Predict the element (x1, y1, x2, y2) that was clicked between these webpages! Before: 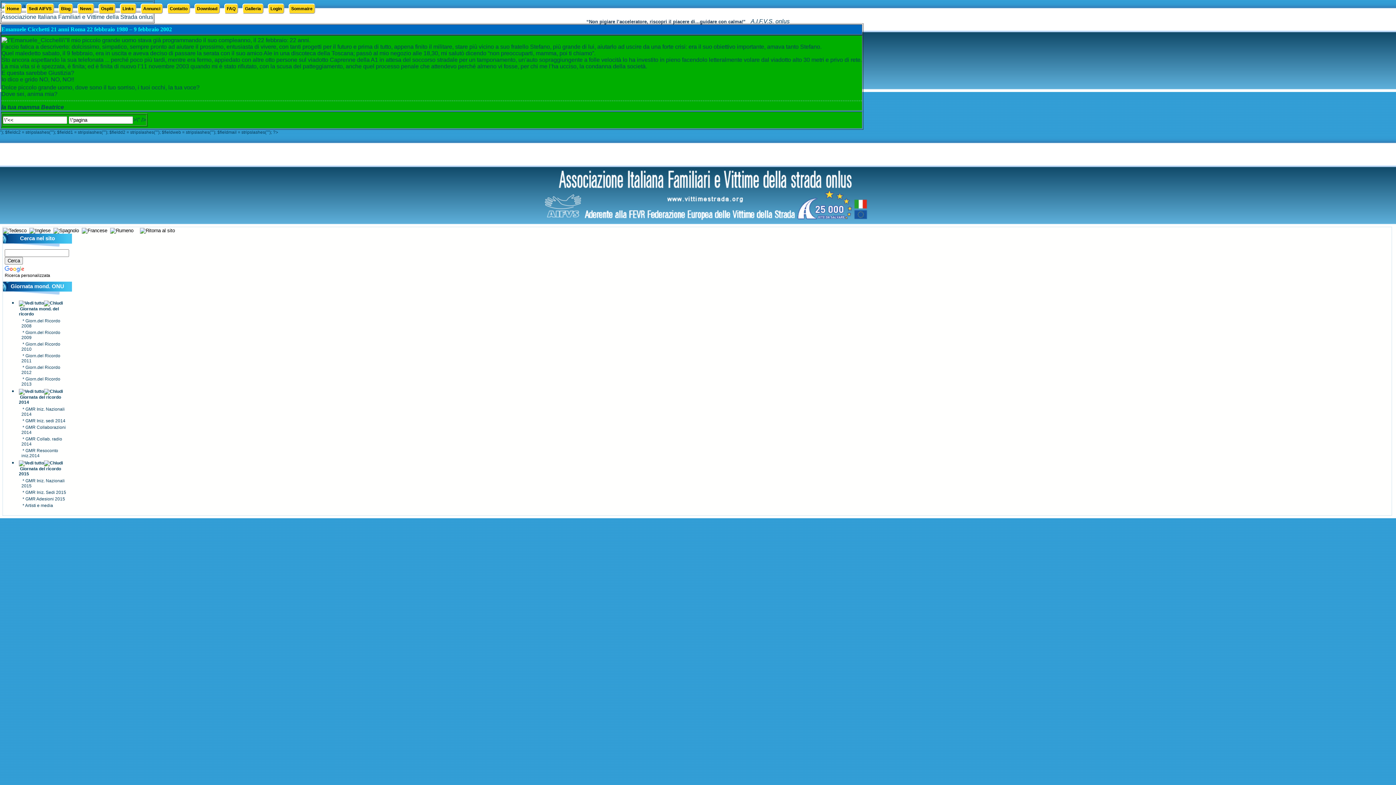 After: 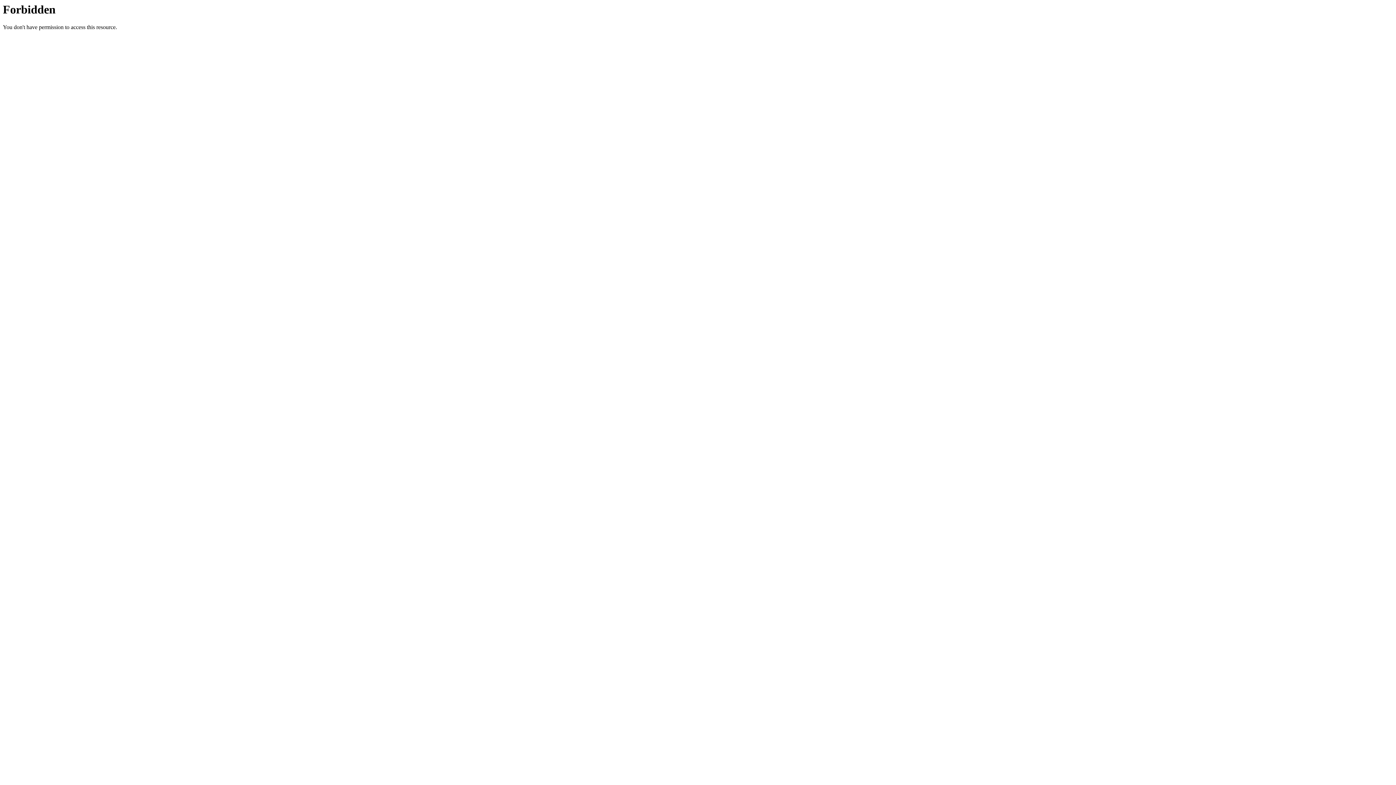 Action: bbox: (543, 217, 867, 222)